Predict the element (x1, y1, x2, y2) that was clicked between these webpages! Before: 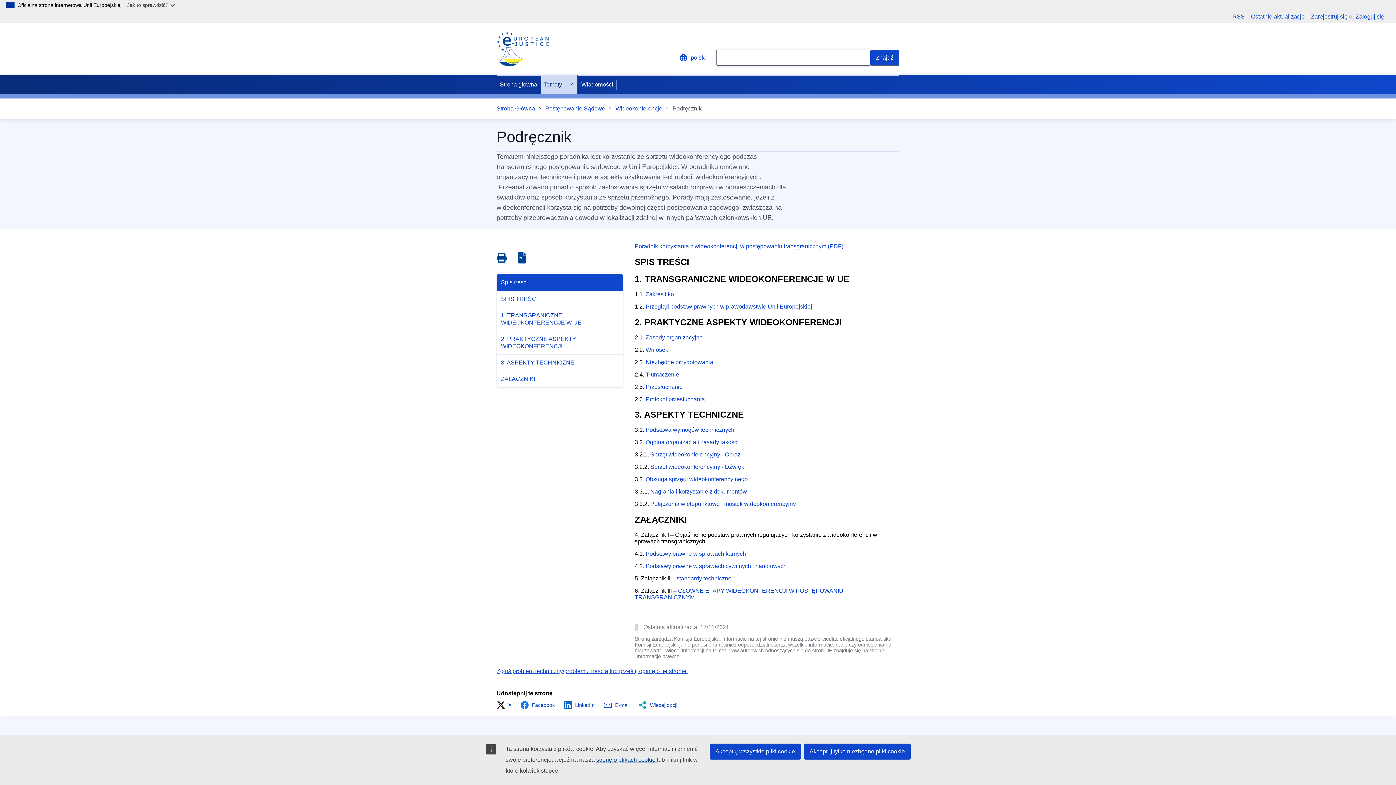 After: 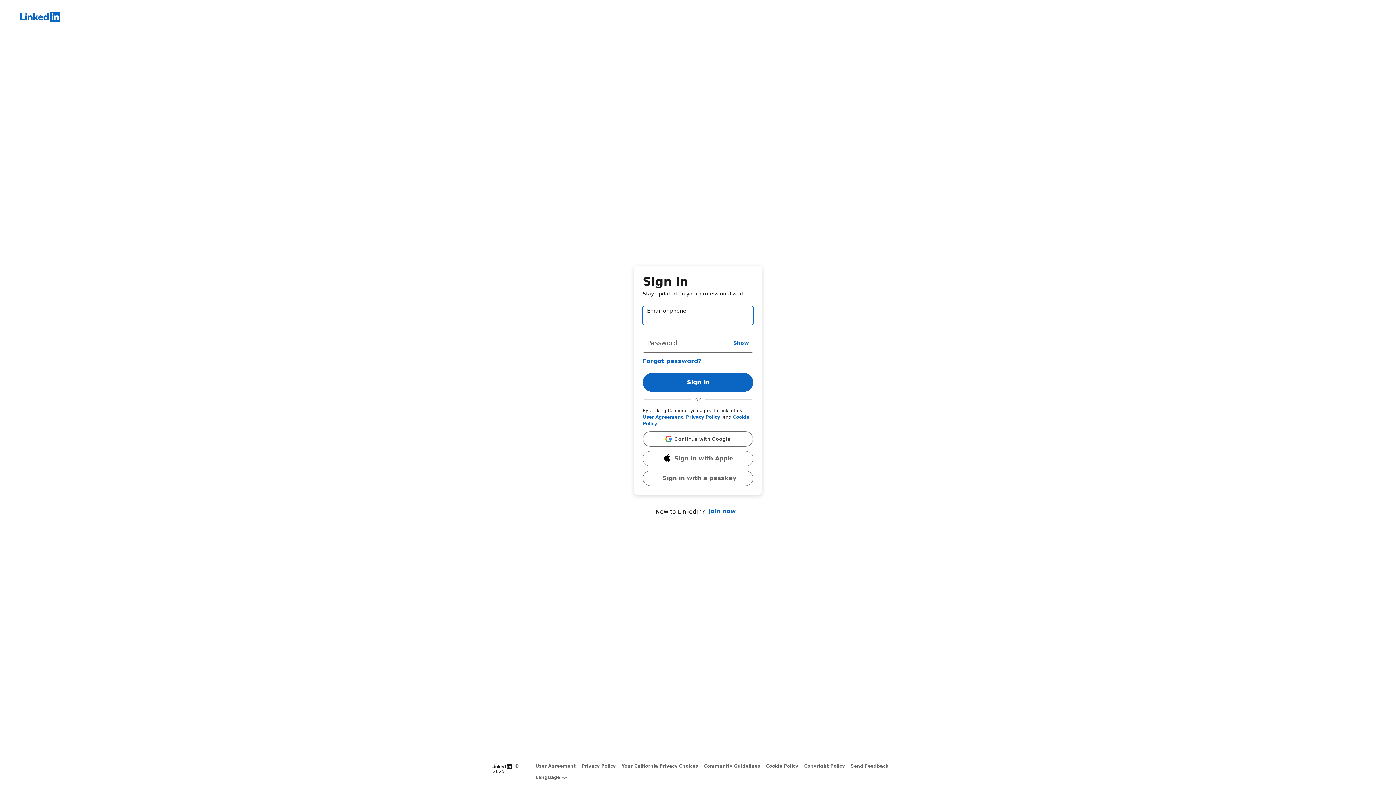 Action: label: LinkedIn bbox: (563, 700, 599, 709)